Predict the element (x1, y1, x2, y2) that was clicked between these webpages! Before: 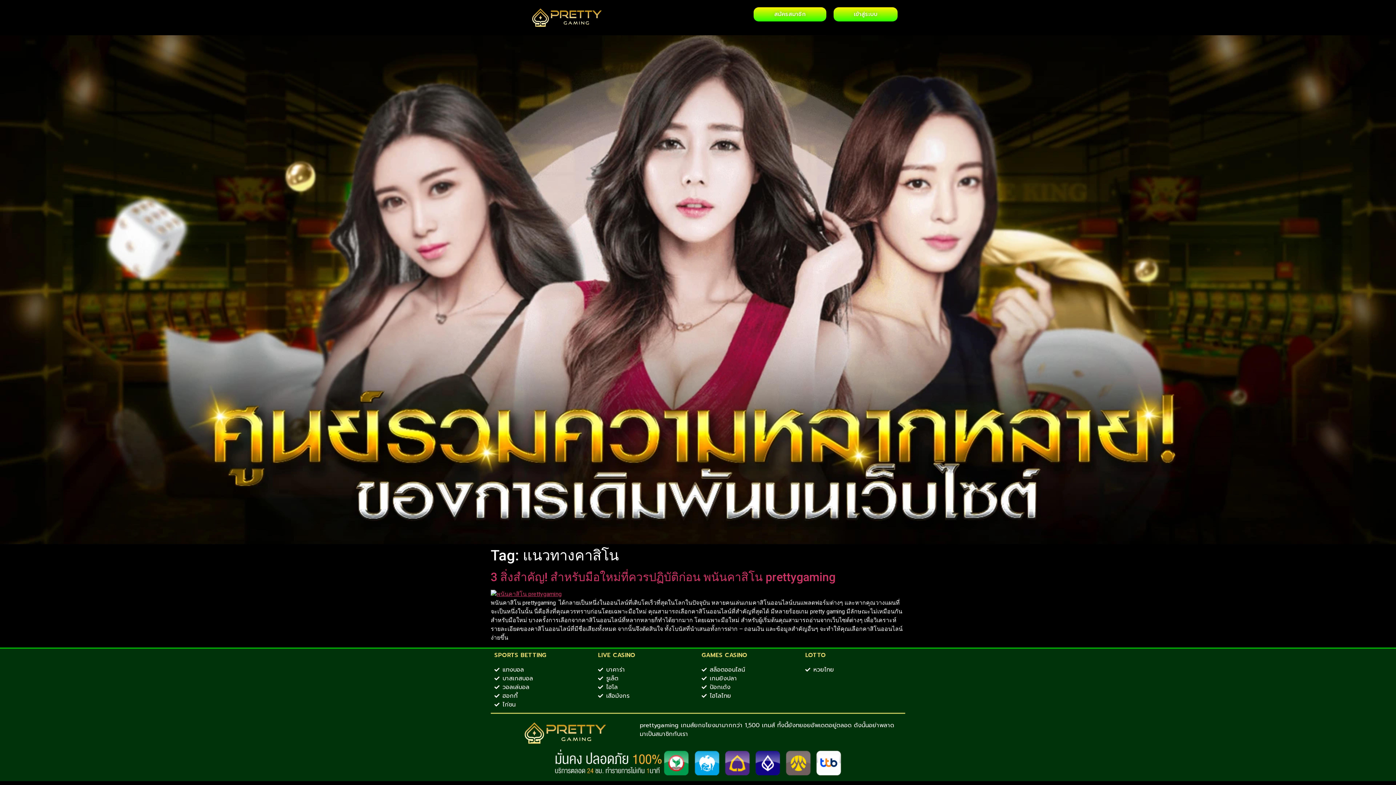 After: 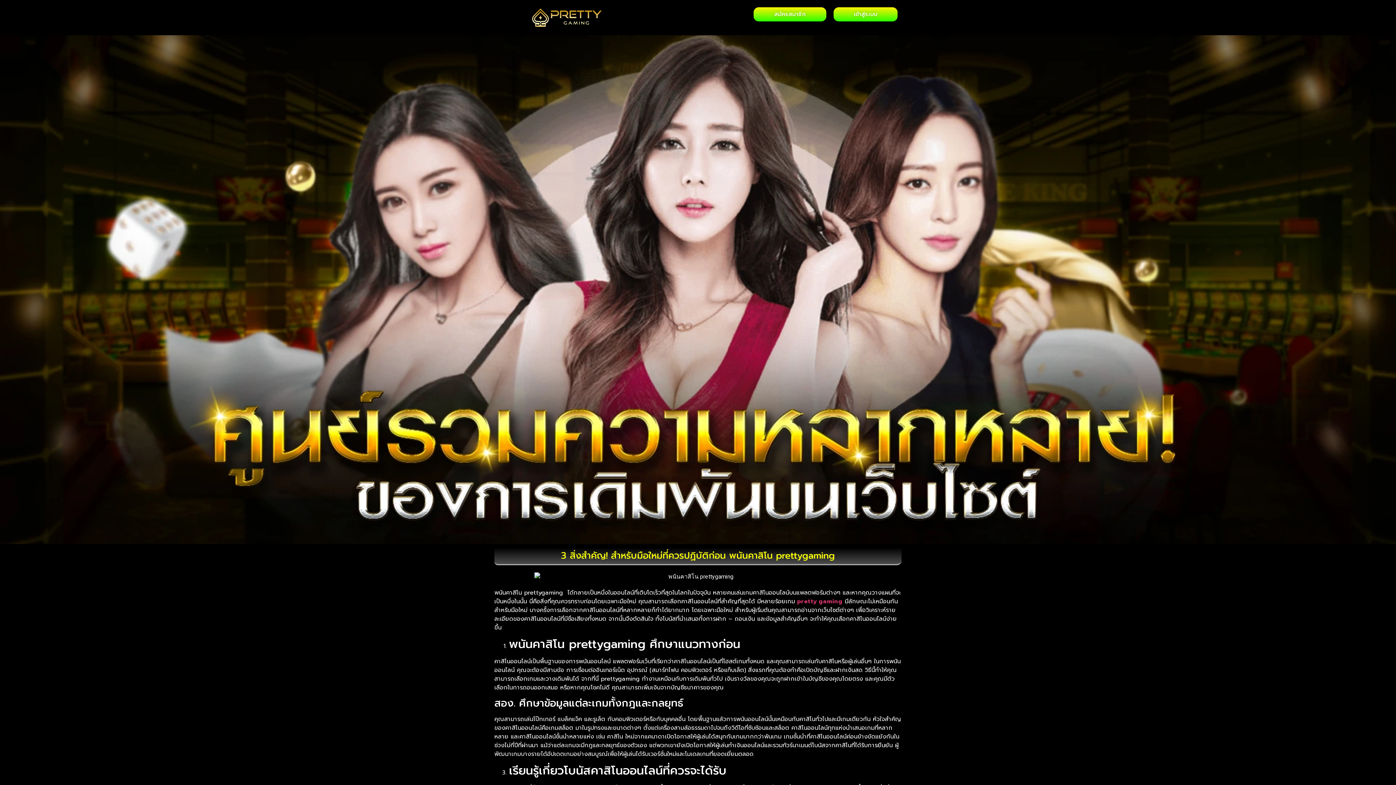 Action: bbox: (490, 570, 835, 584) label: 3 สิ่งสำคัญ! สำหรับมือใหม่ที่ควรปฏิบัติก่อน พนันคาสิโน prettygaming